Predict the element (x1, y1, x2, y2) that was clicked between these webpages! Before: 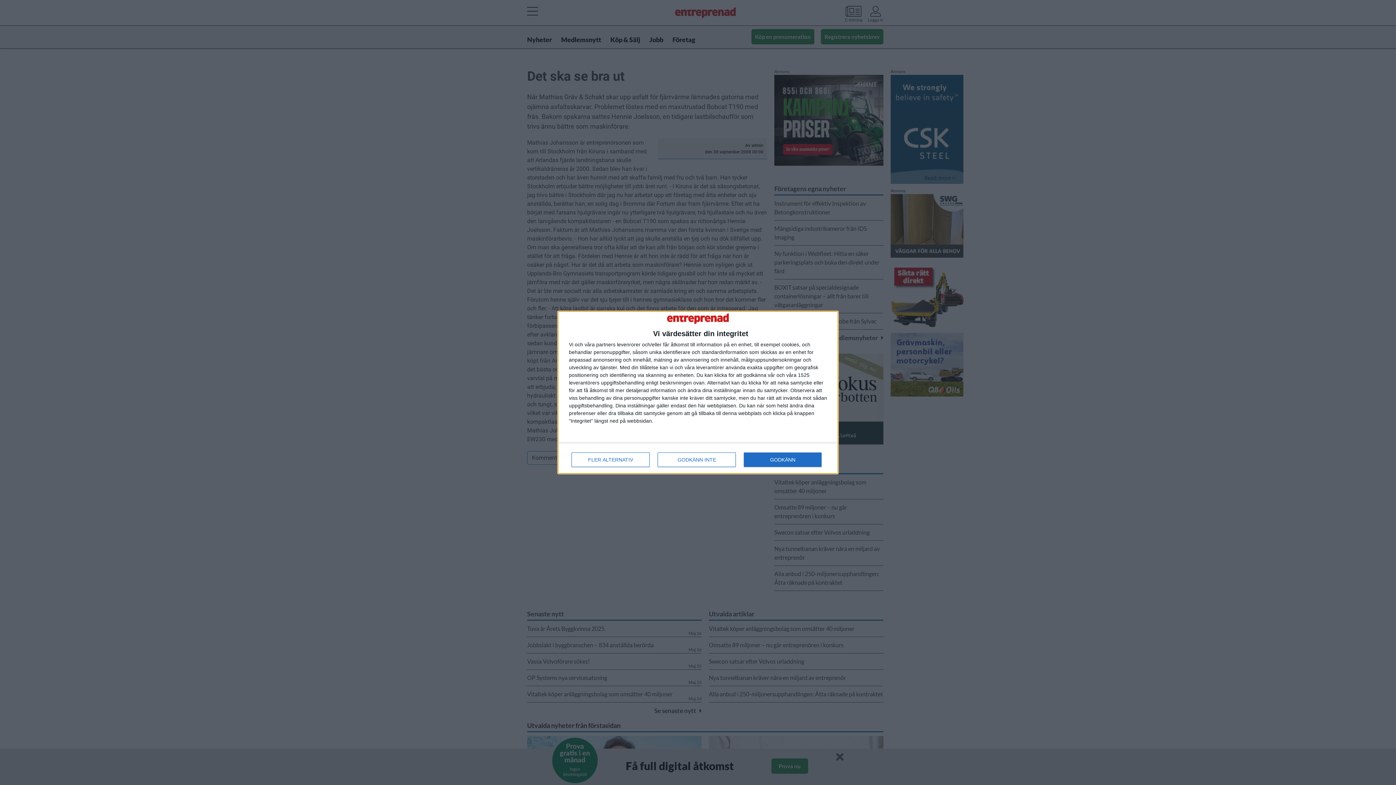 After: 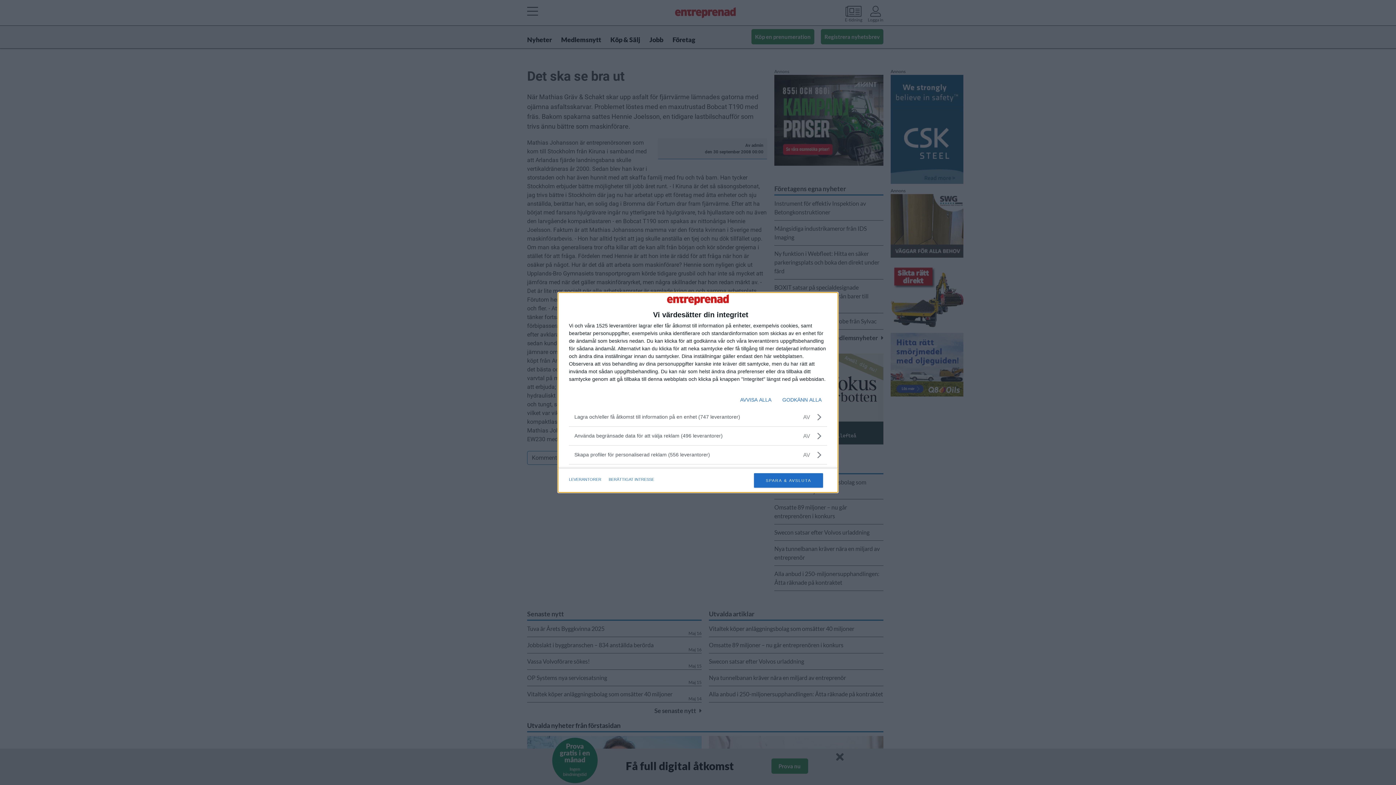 Action: label: FLER ALTERNATIV bbox: (571, 452, 649, 467)